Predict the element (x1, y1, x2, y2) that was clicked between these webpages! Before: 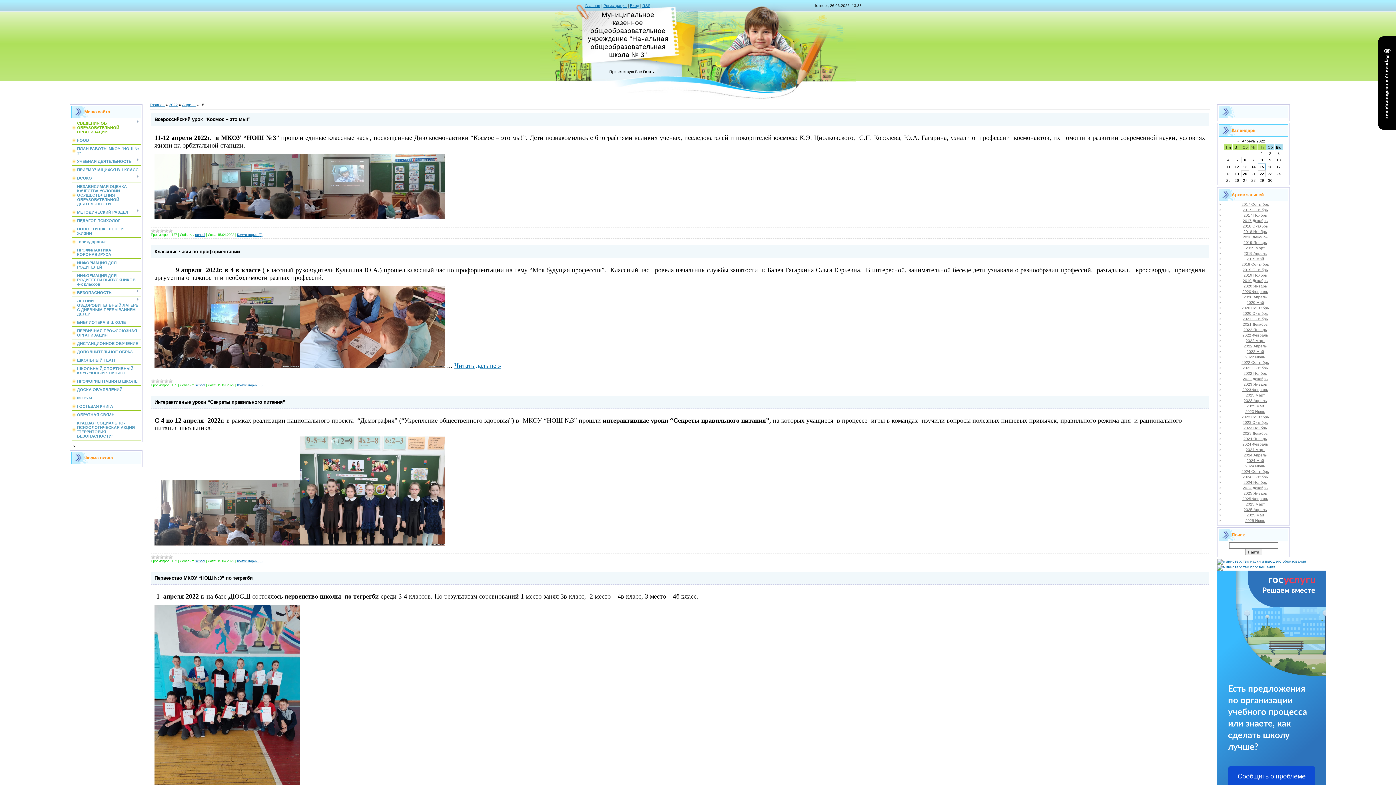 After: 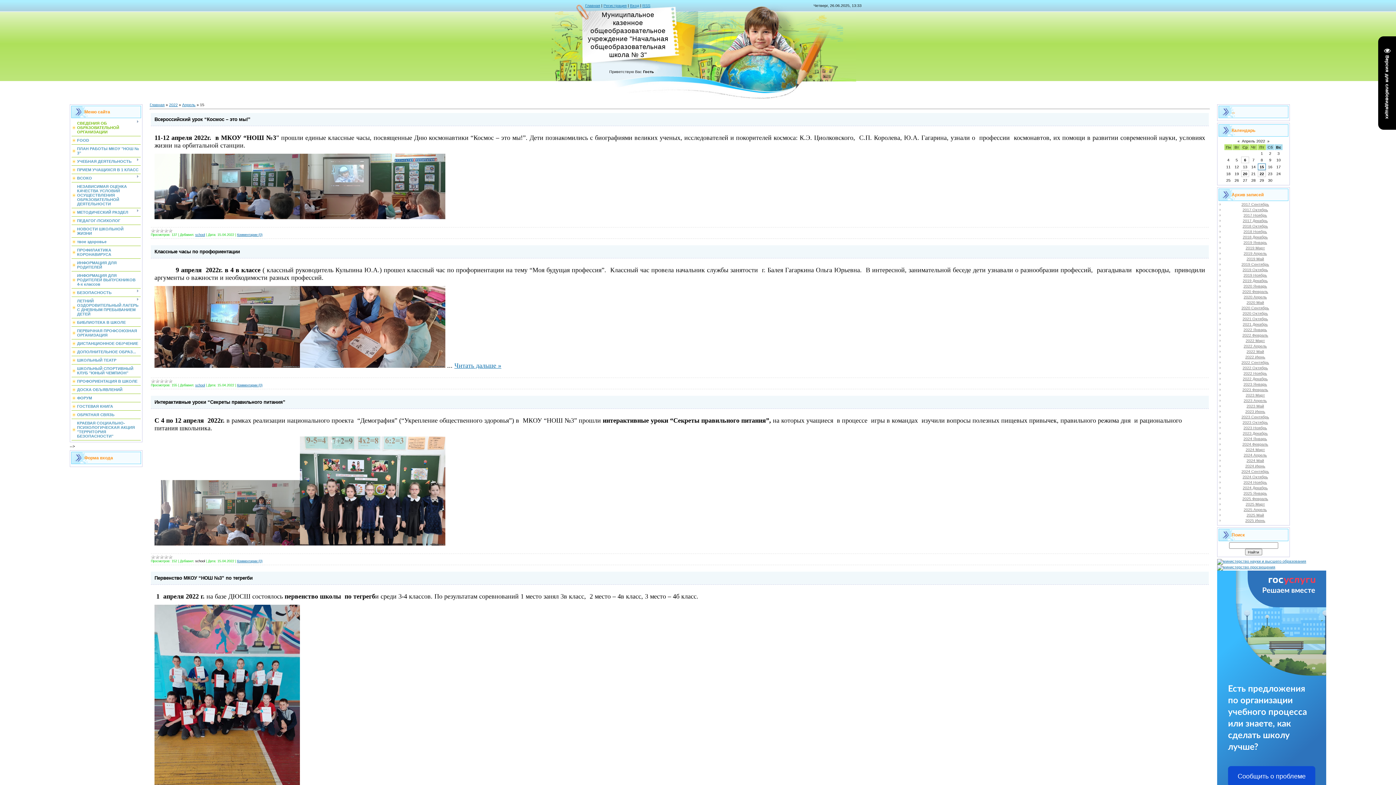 Action: bbox: (195, 559, 205, 563) label: school